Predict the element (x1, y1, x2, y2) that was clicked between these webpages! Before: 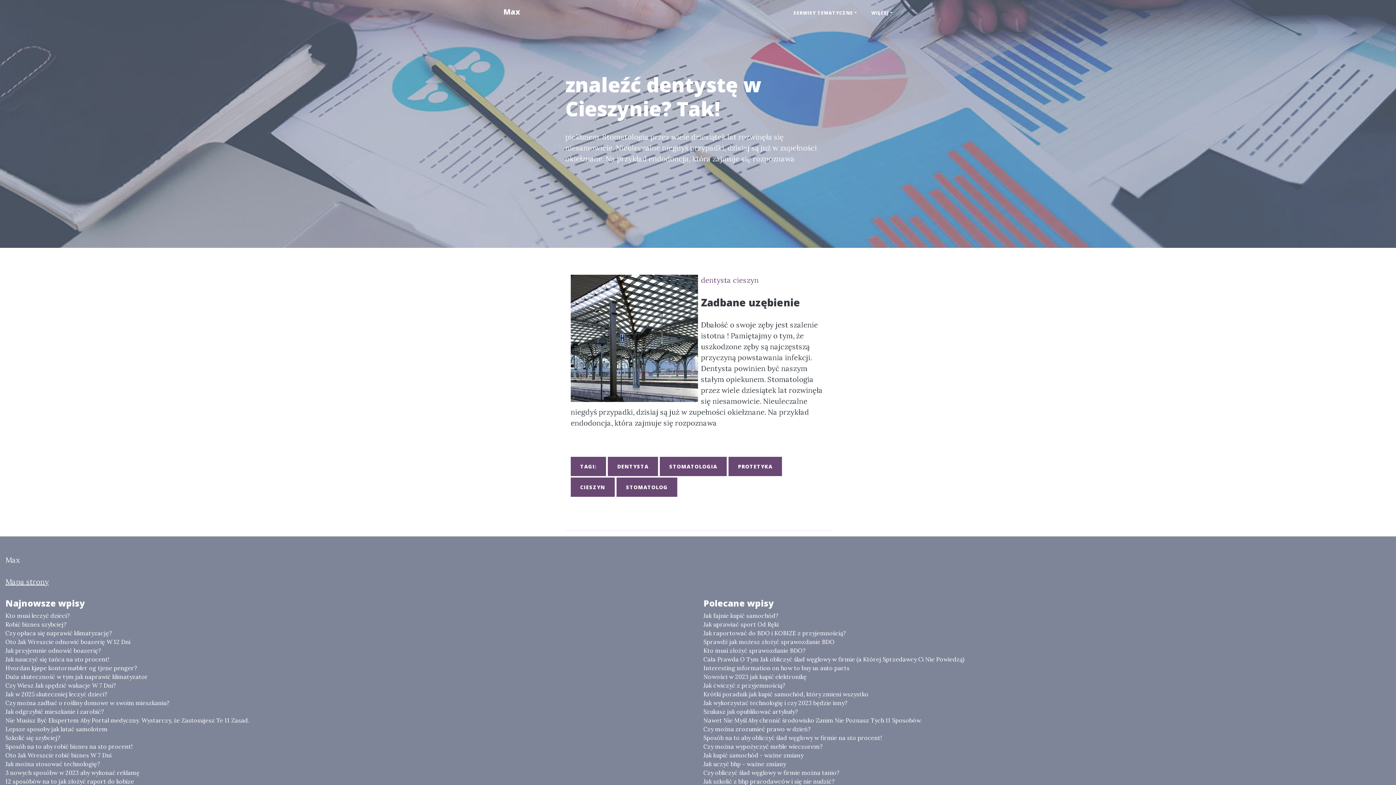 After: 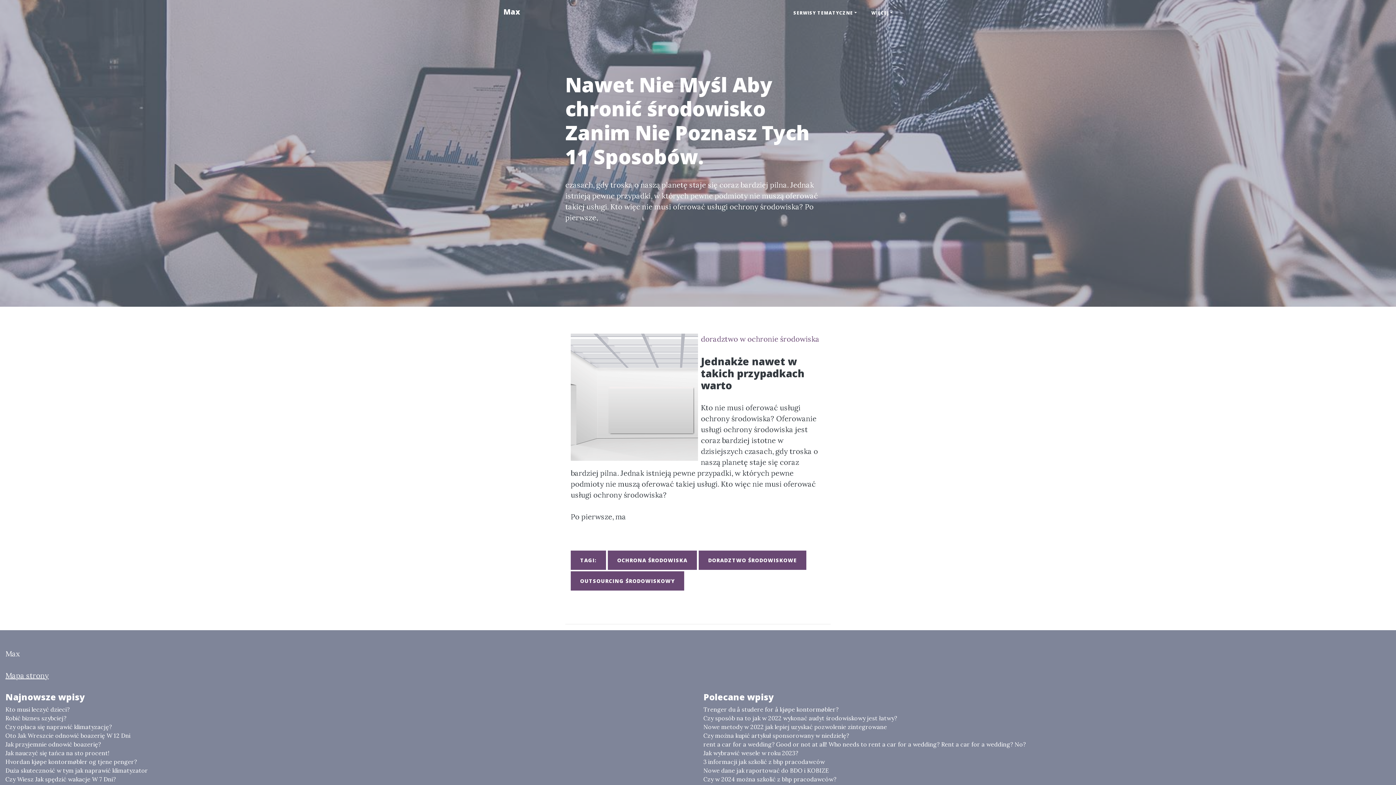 Action: bbox: (703, 716, 1390, 725) label: Nawet Nie Myśl Aby chronić środowisko Zanim Nie Poznasz Tych 11 Sposobów.